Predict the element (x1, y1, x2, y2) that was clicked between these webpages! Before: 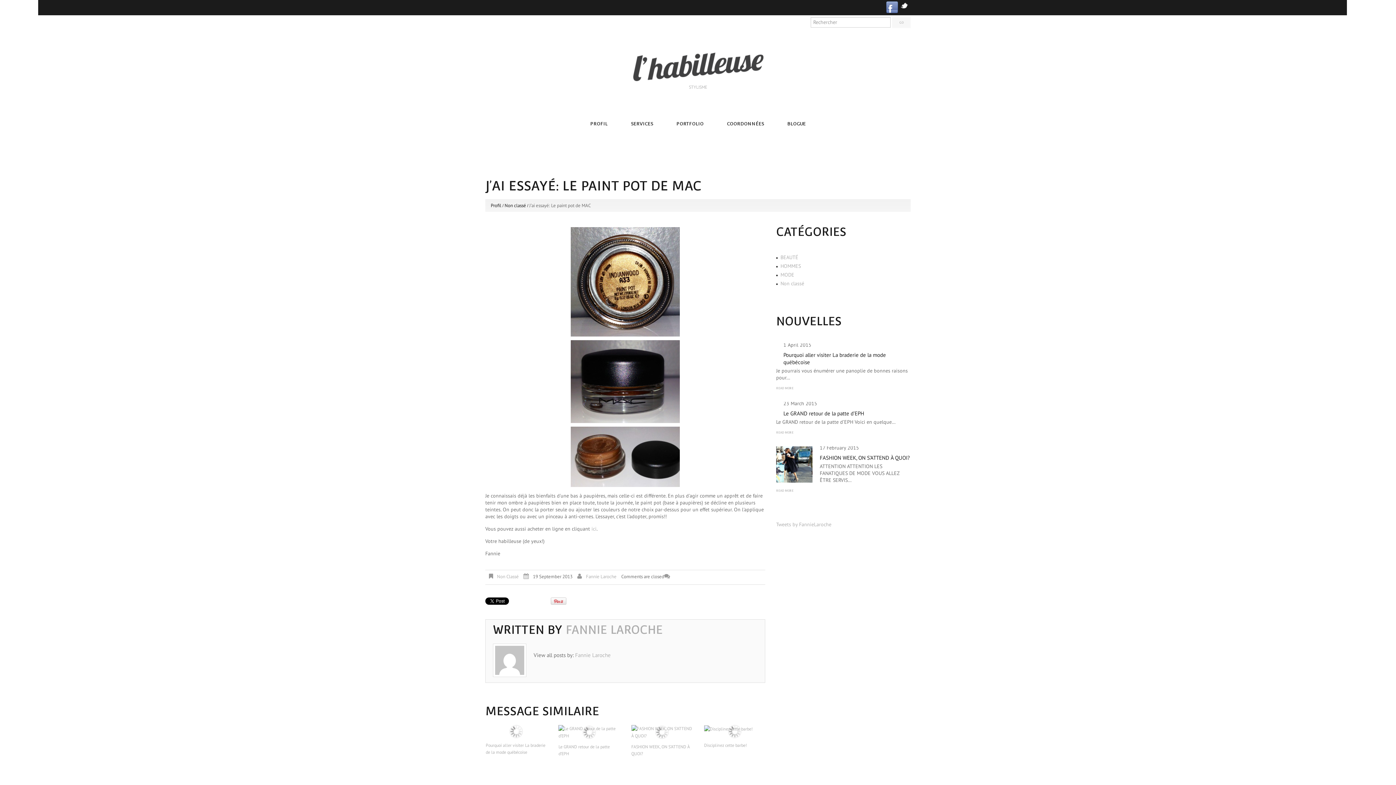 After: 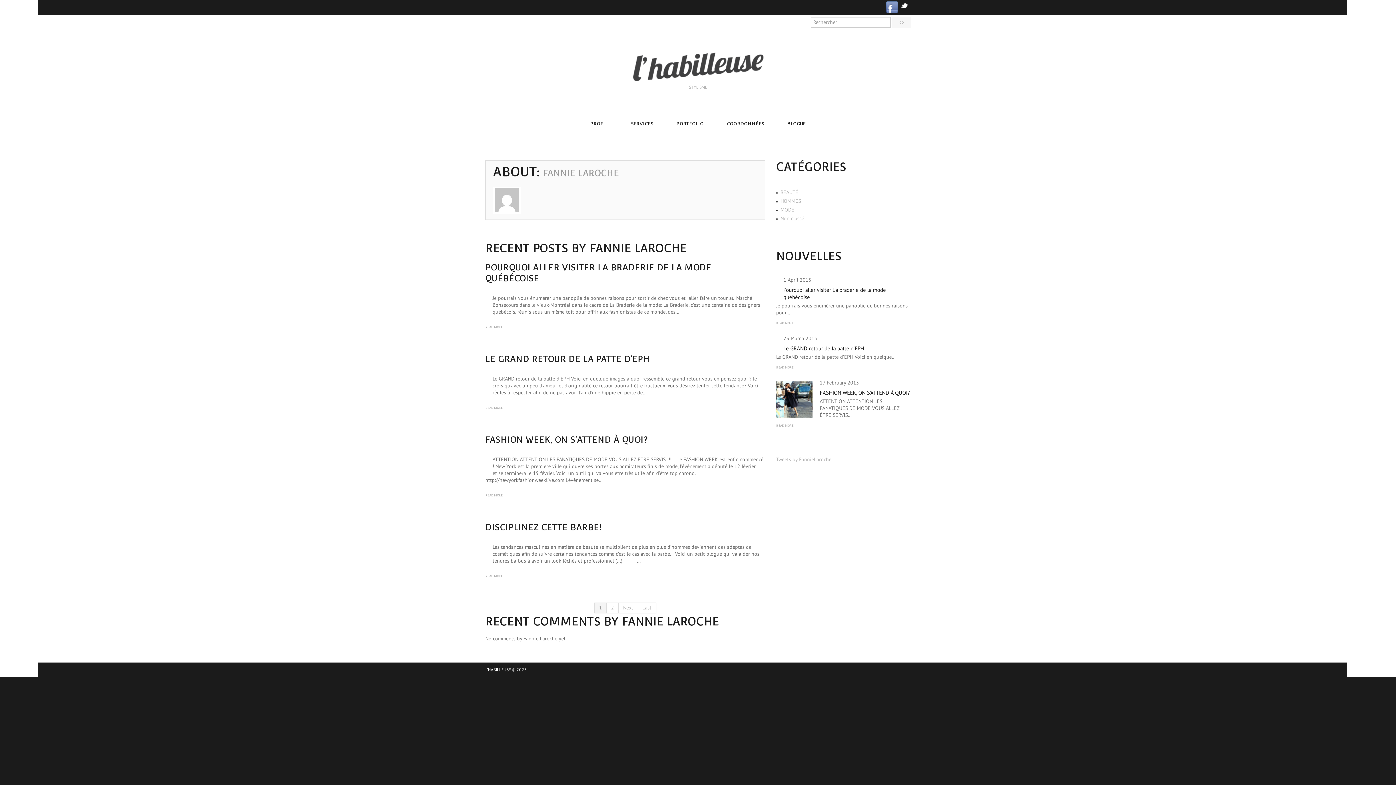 Action: bbox: (586, 573, 616, 580) label: Fannie Laroche